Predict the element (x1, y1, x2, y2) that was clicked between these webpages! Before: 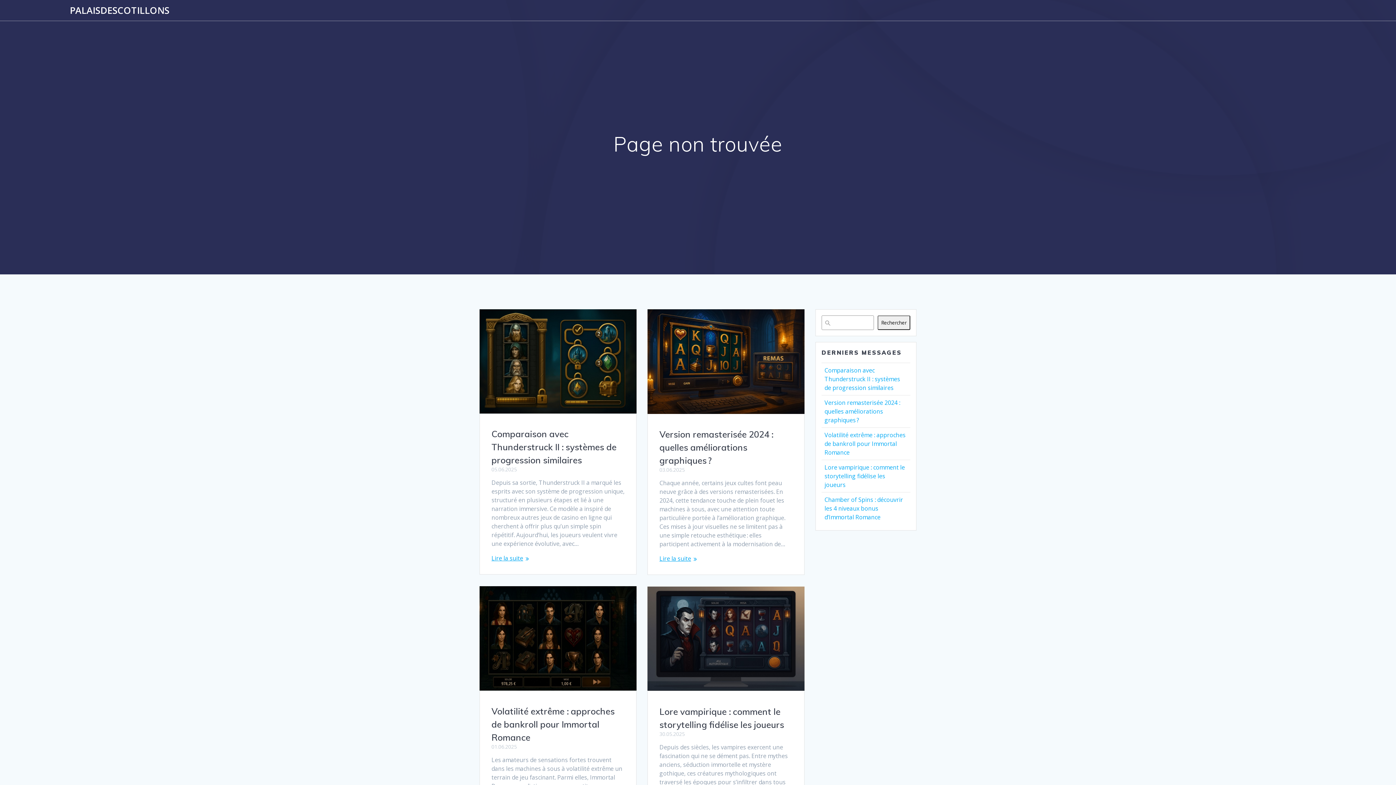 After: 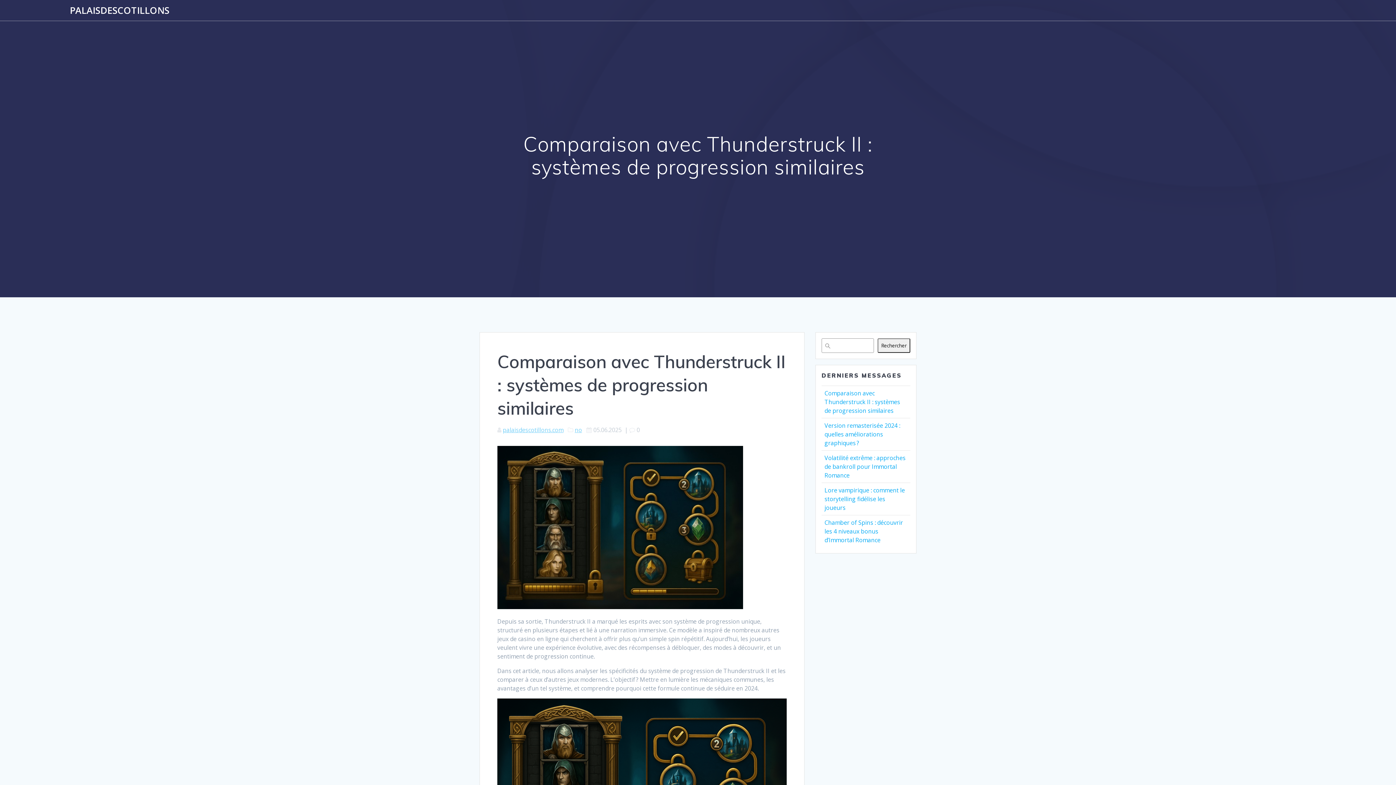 Action: label: Lire la suite bbox: (491, 554, 523, 563)